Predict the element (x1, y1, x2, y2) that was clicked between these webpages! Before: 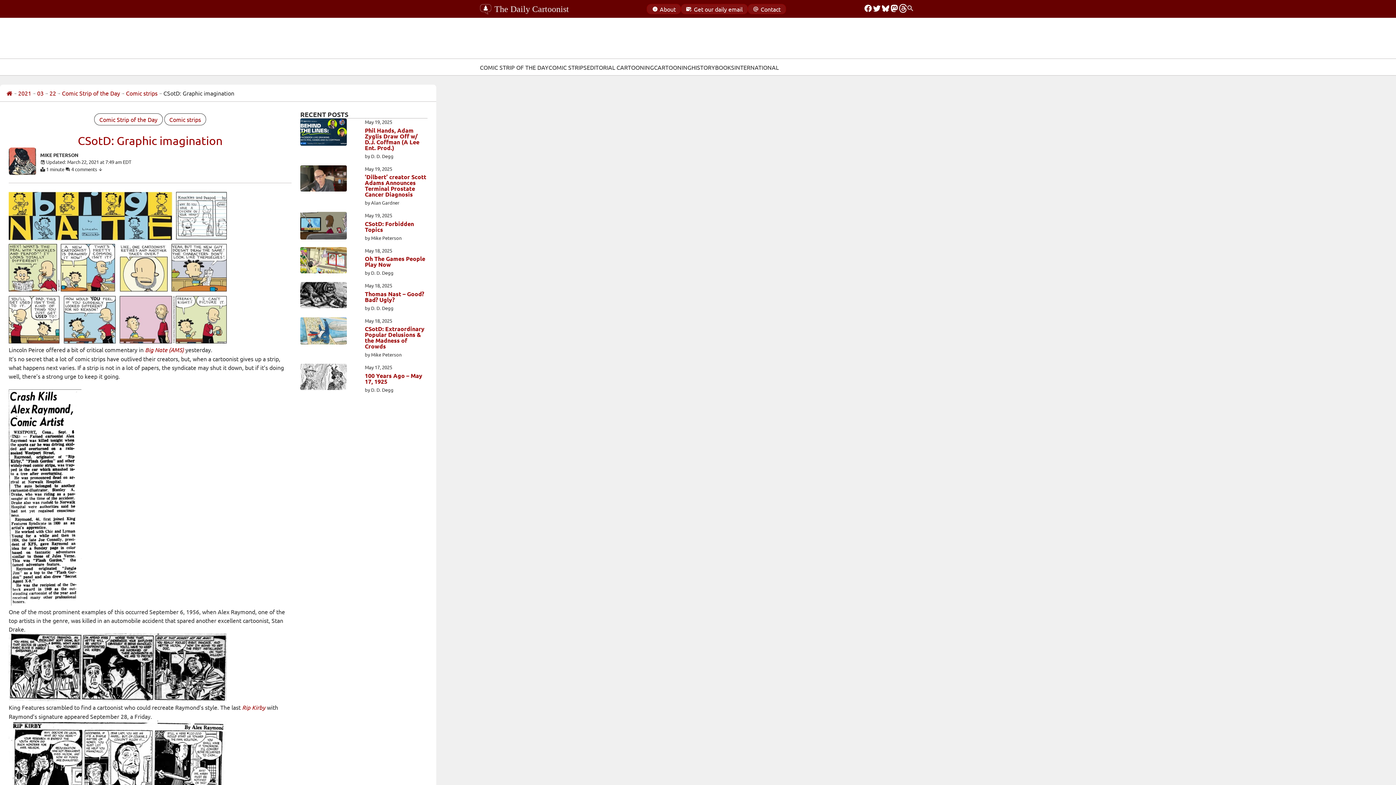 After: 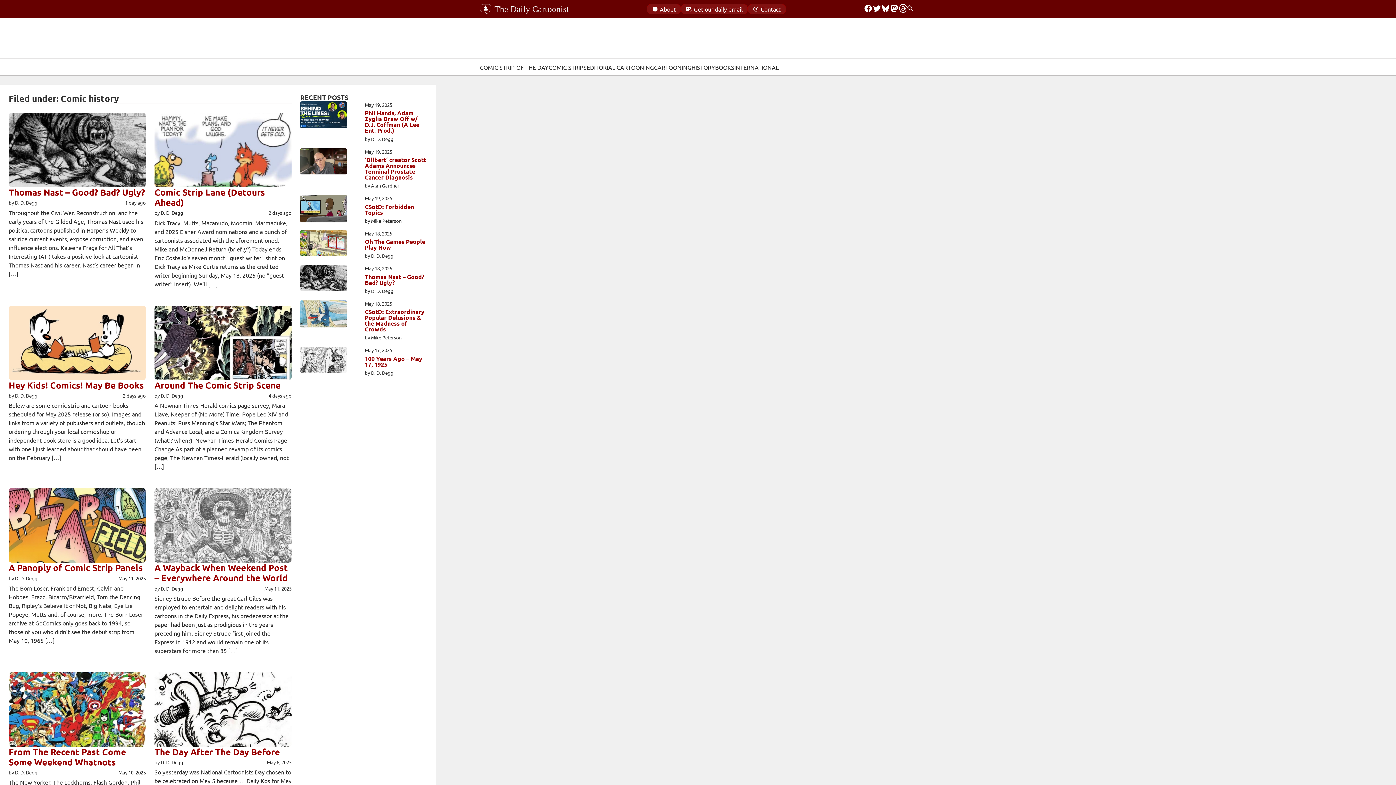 Action: label: HISTORY bbox: (691, 62, 715, 71)